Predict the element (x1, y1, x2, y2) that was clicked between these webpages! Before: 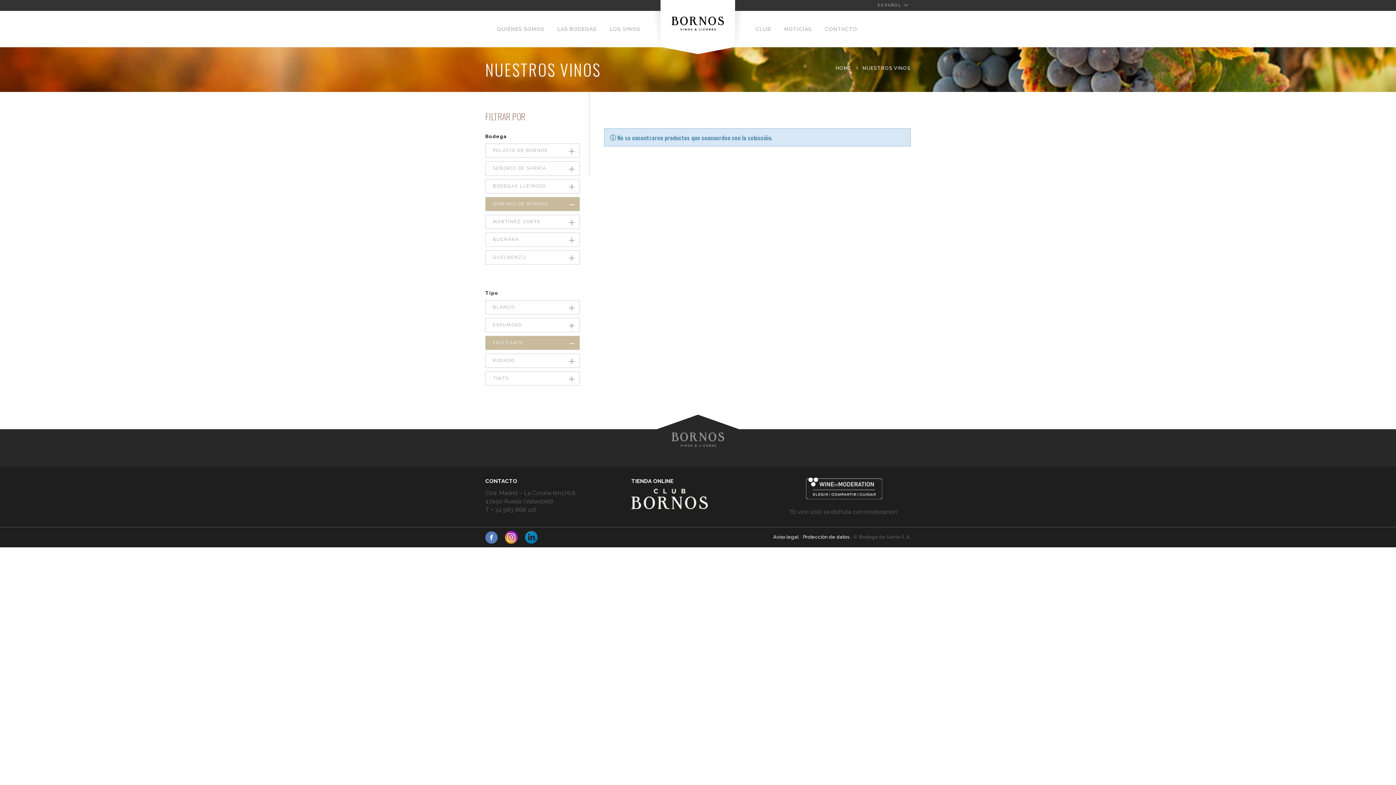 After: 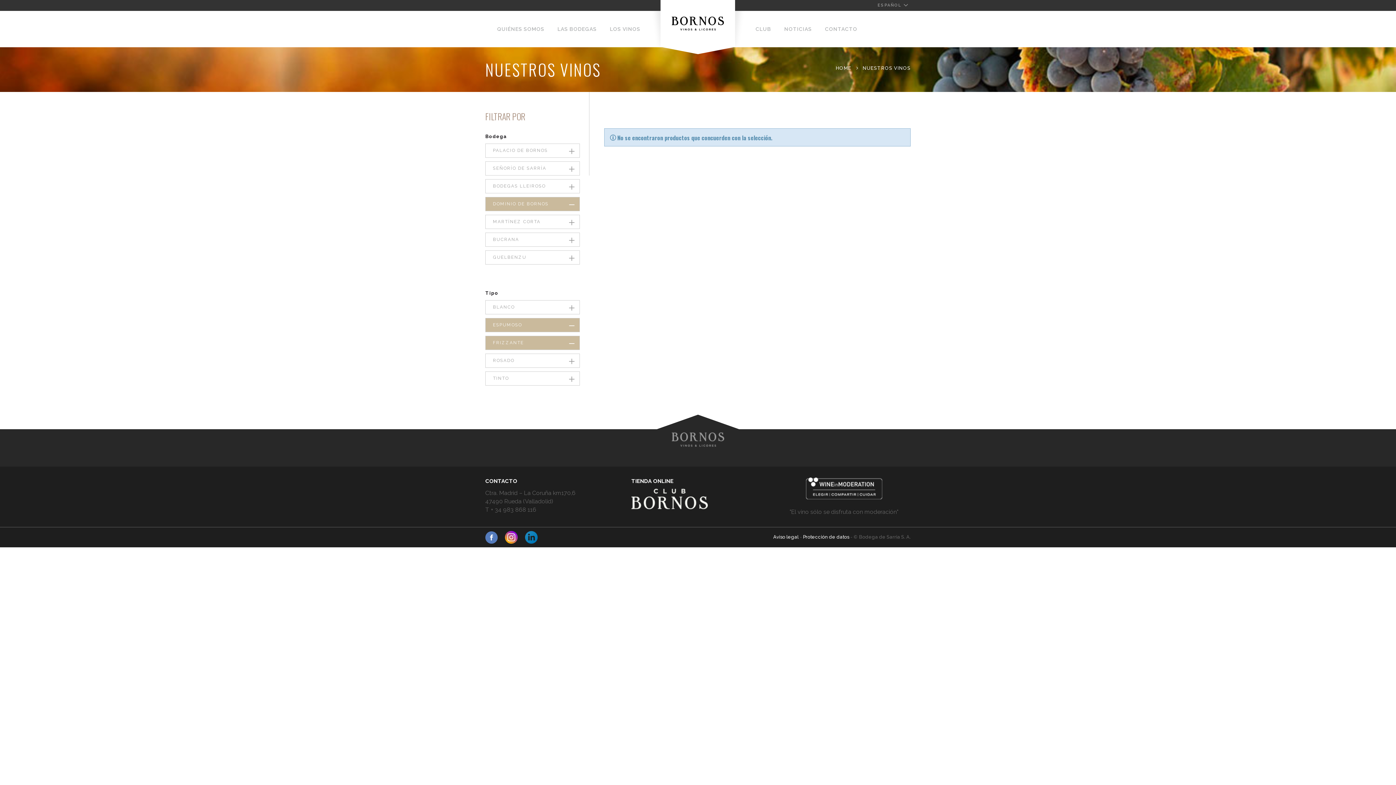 Action: label: ESPUMOSO bbox: (485, 318, 580, 332)